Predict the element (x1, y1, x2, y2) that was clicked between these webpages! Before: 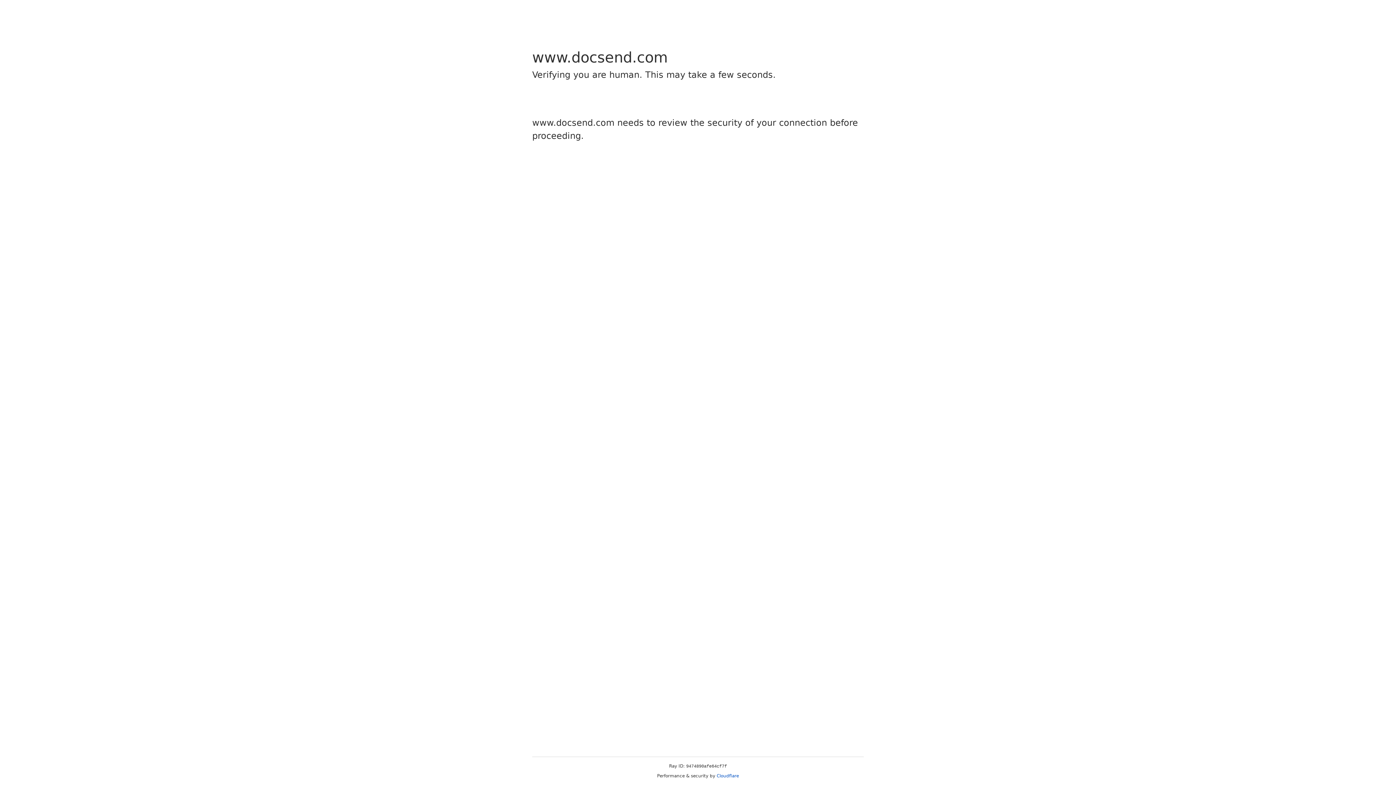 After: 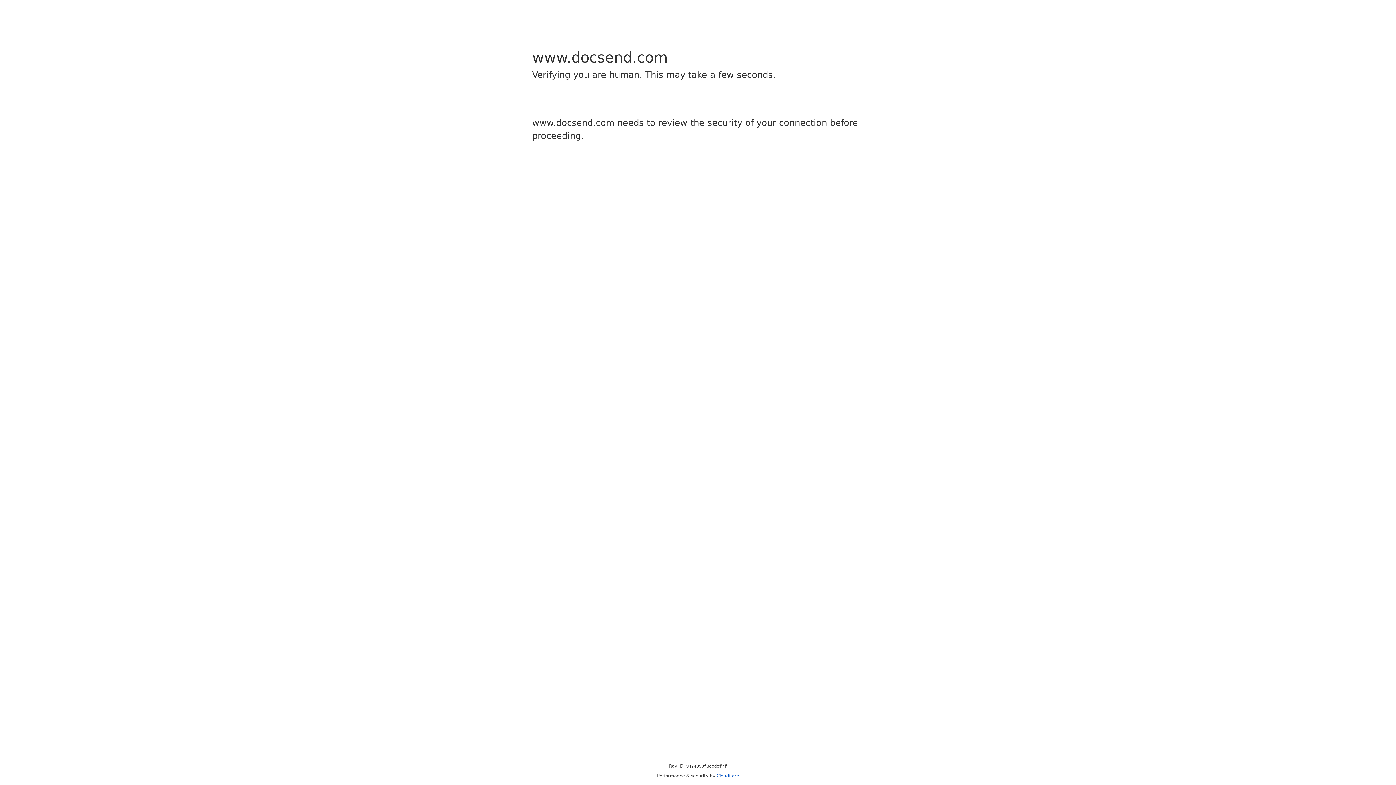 Action: bbox: (716, 773, 739, 778) label: Cloudflare